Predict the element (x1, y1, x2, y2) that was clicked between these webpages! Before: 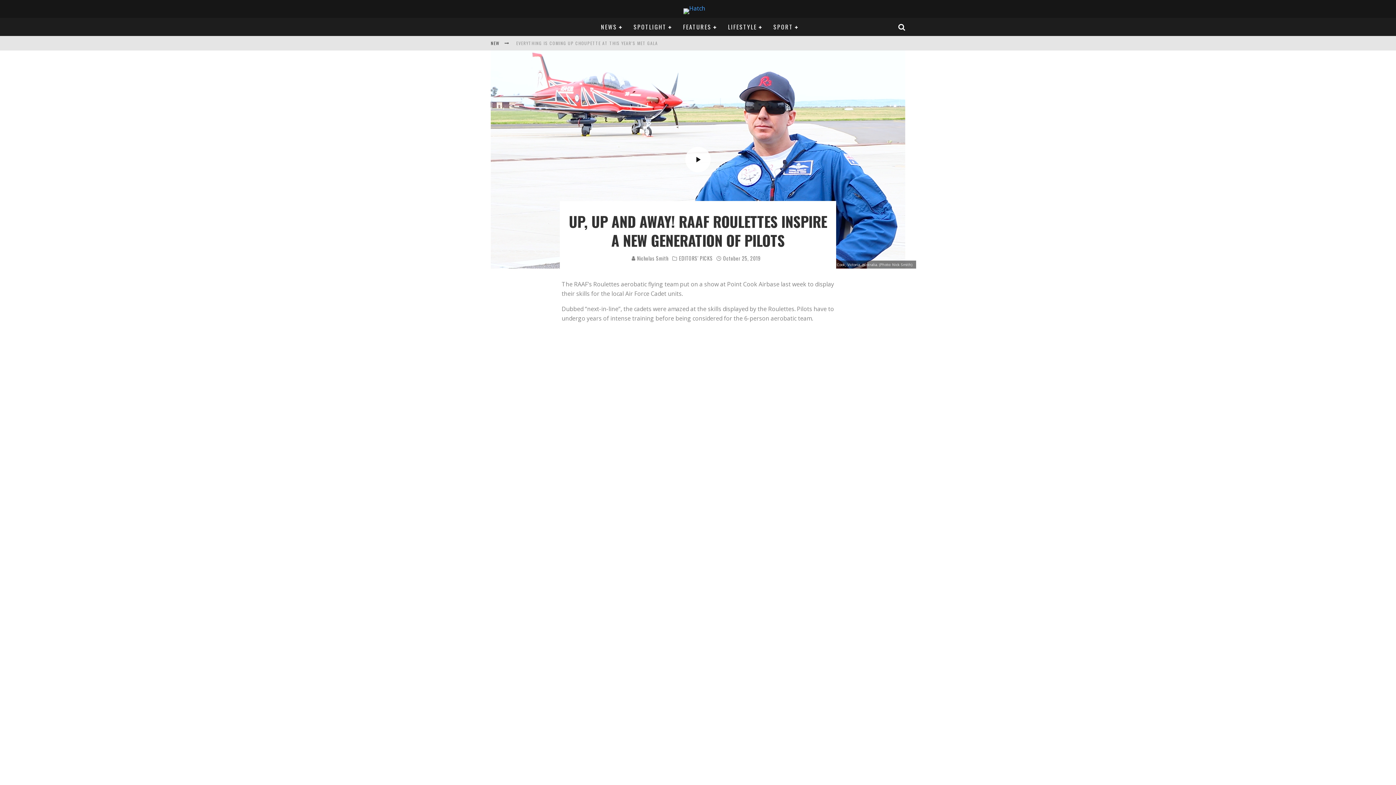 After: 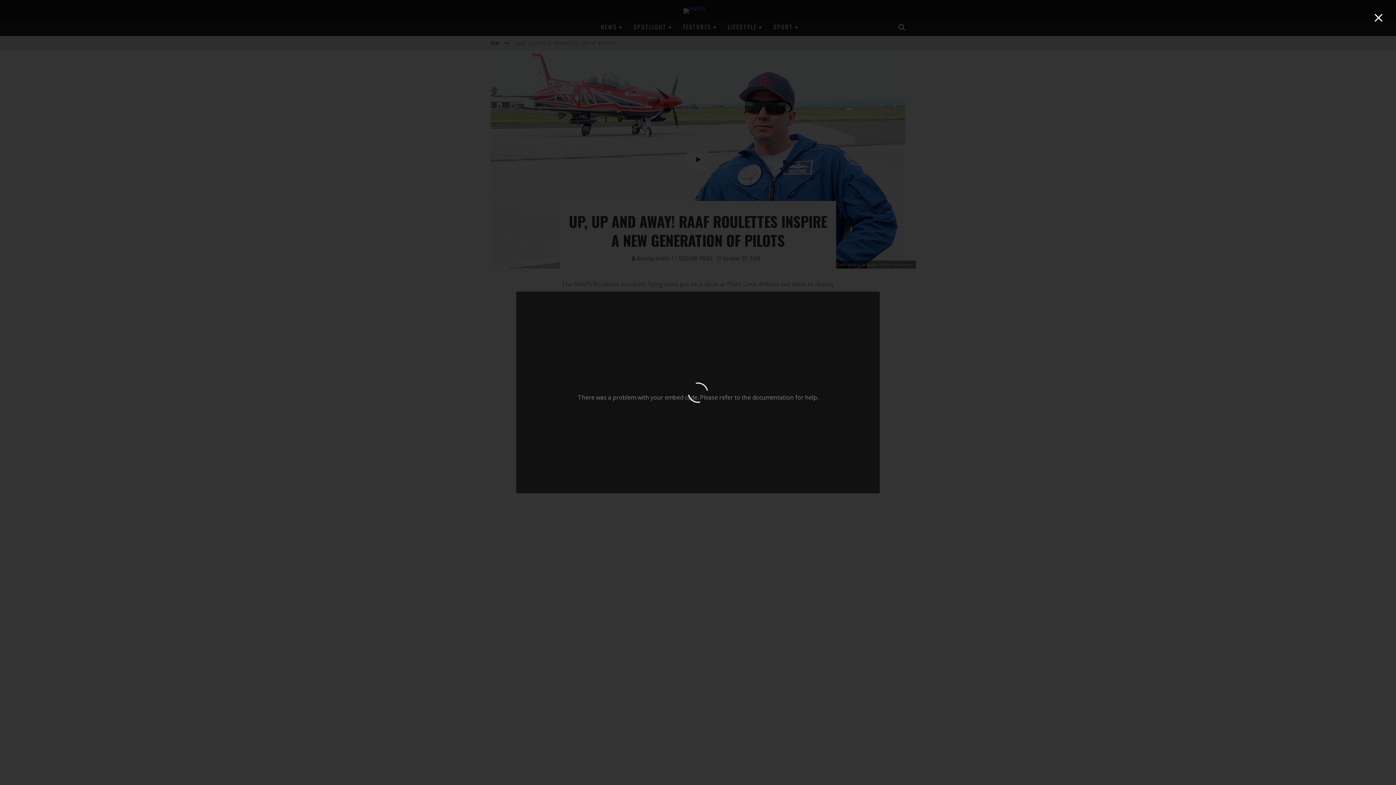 Action: bbox: (685, 146, 710, 172)